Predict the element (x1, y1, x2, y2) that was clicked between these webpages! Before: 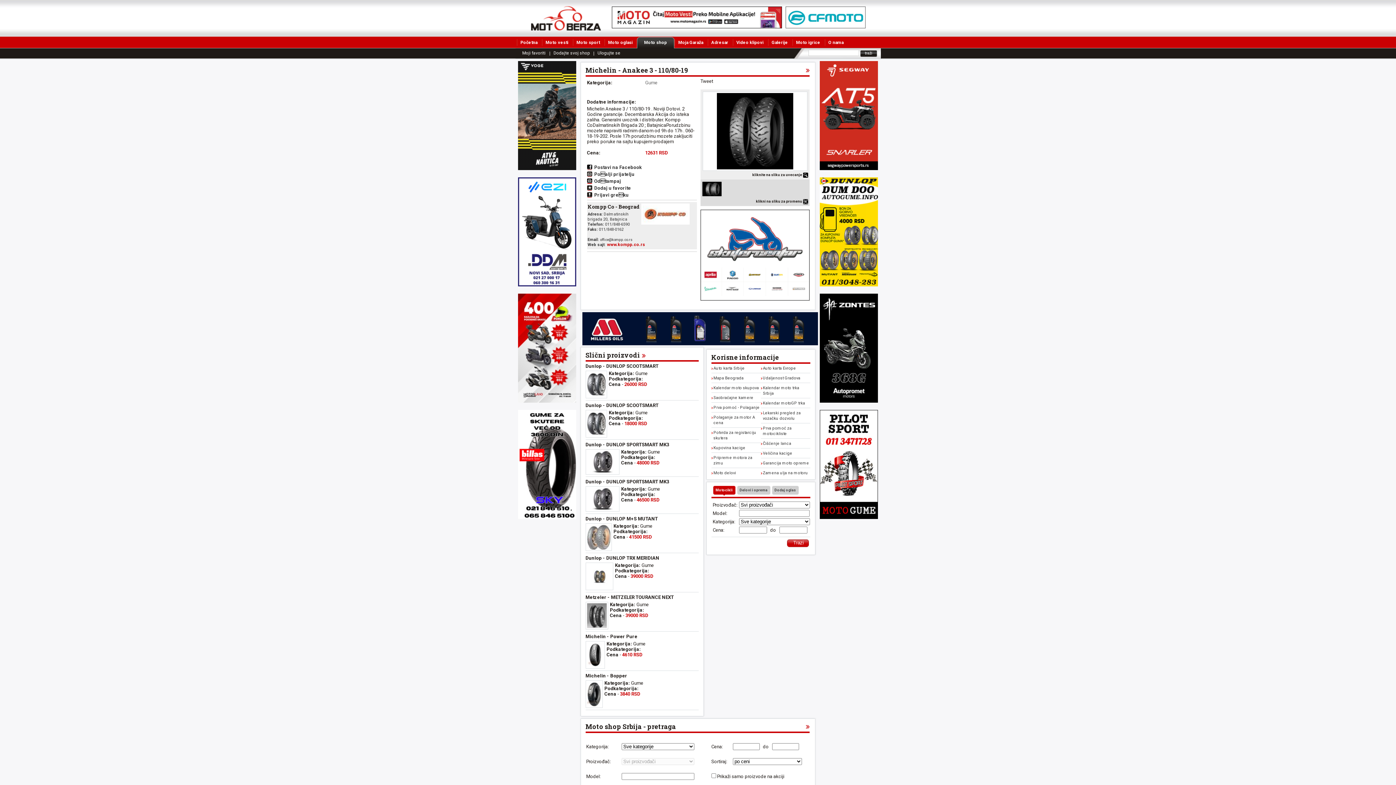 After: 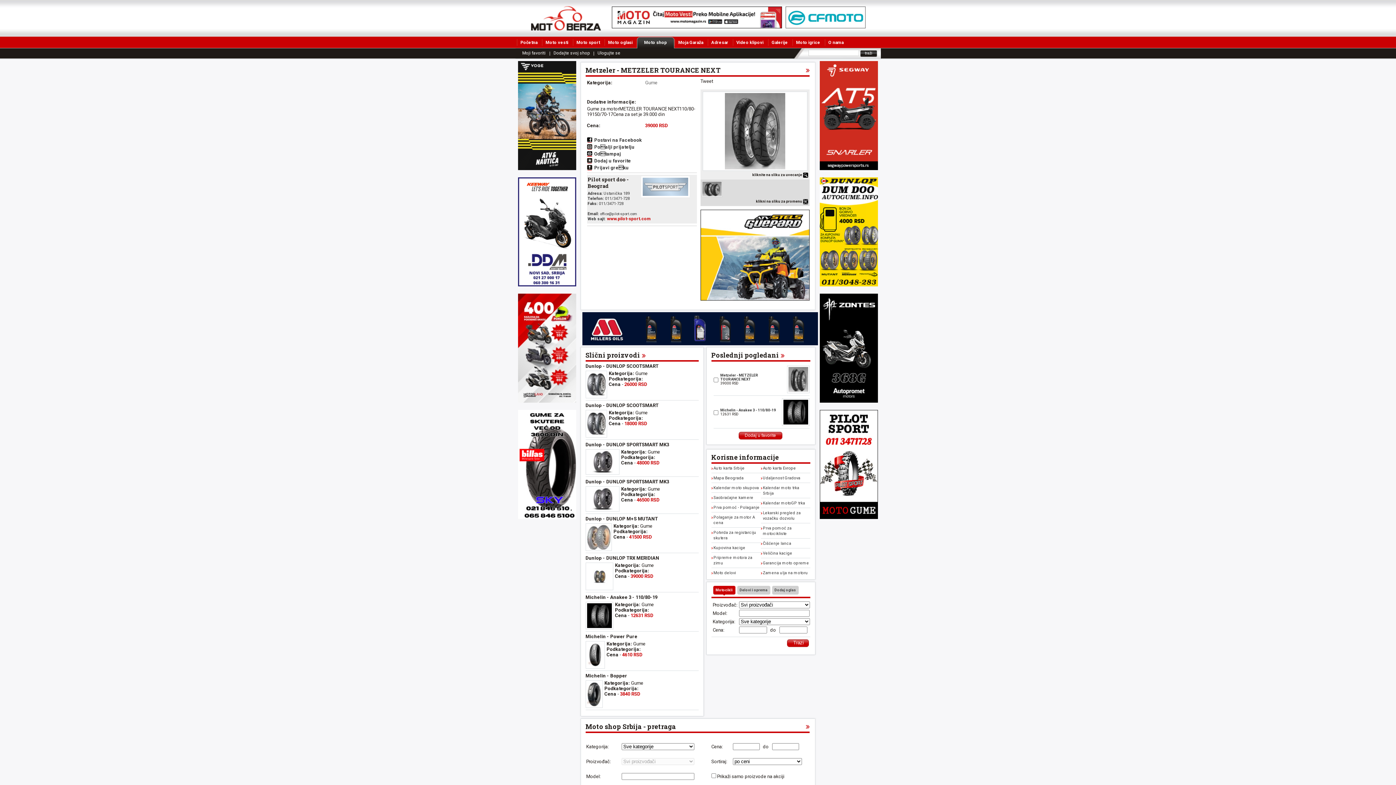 Action: label: Metzeler - METZELER TOURANCE NEXT bbox: (585, 594, 674, 600)